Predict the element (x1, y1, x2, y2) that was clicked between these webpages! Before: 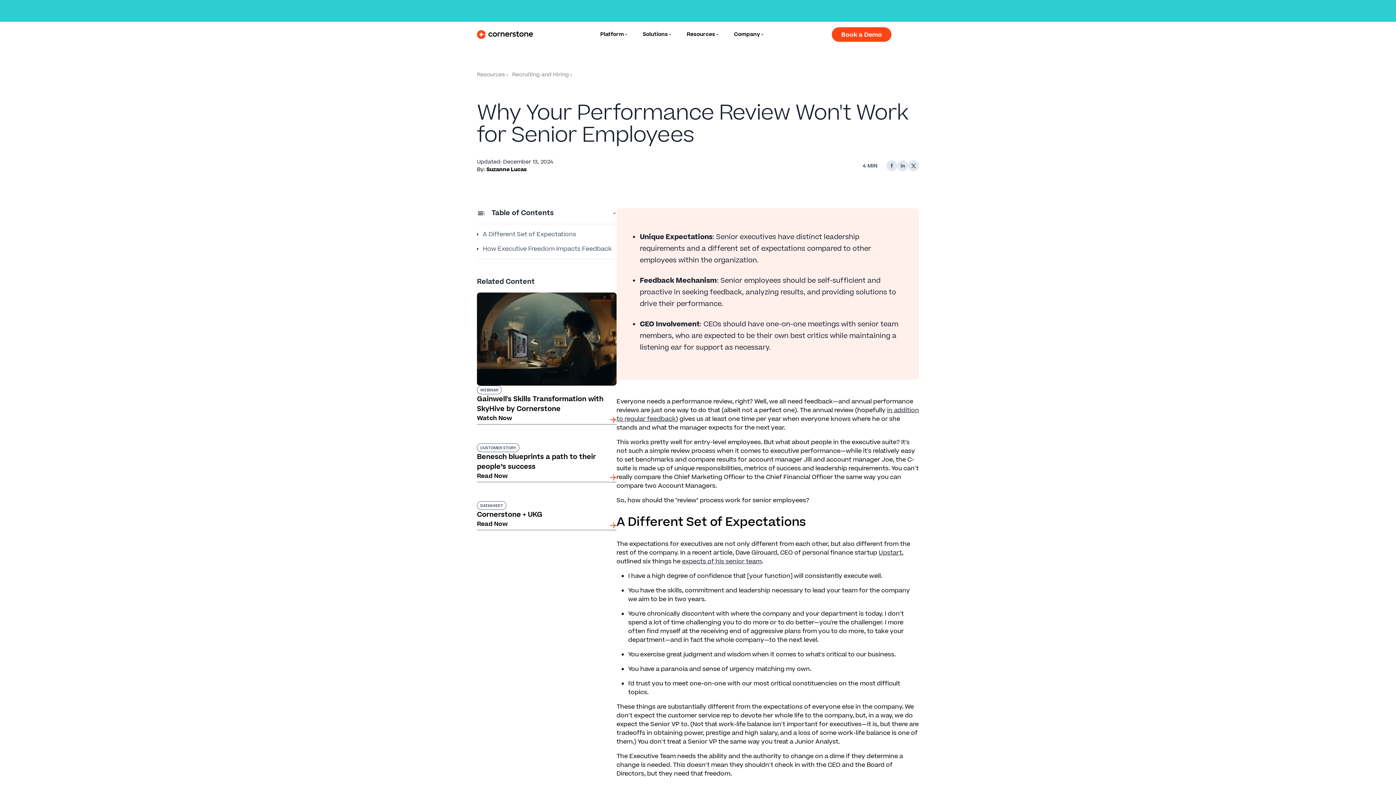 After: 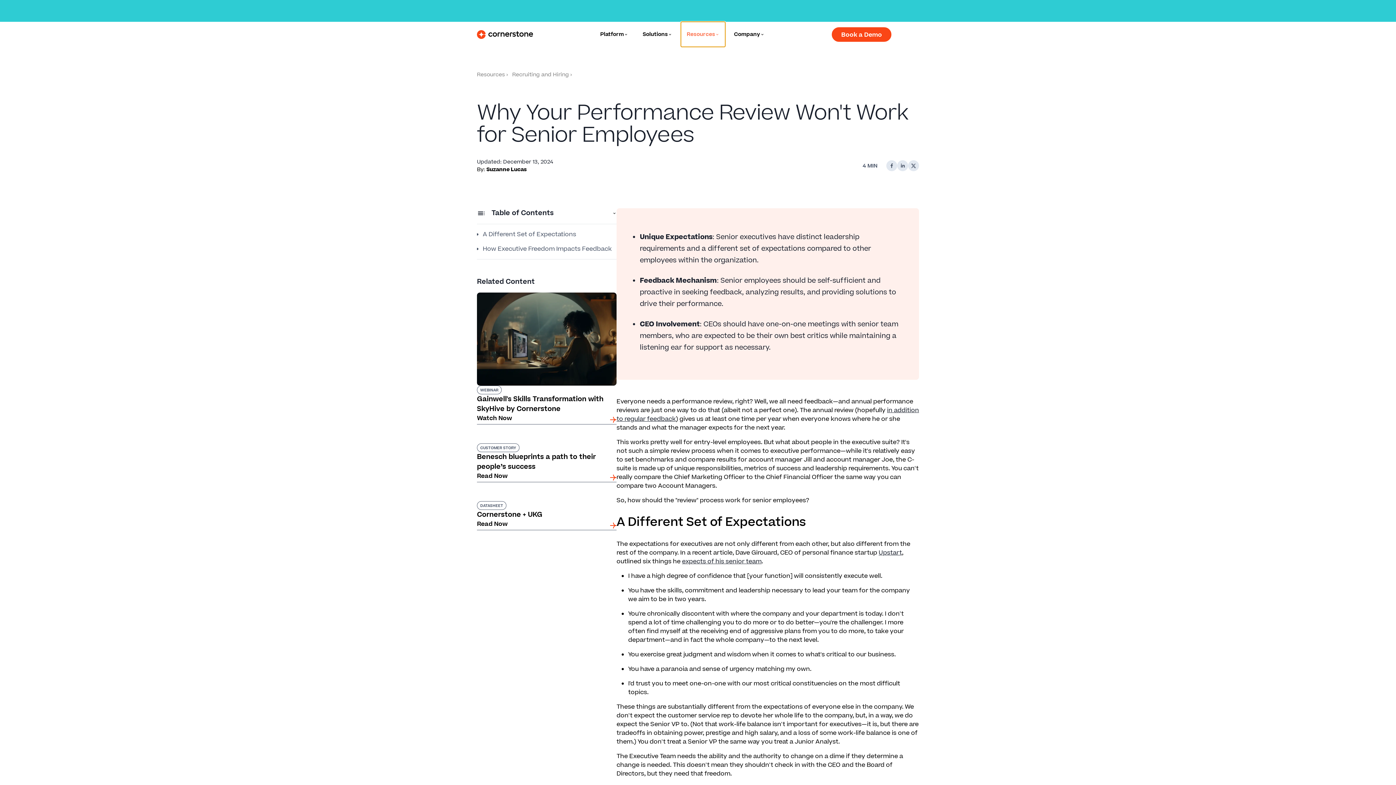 Action: bbox: (681, 21, 725, 46) label: Resources